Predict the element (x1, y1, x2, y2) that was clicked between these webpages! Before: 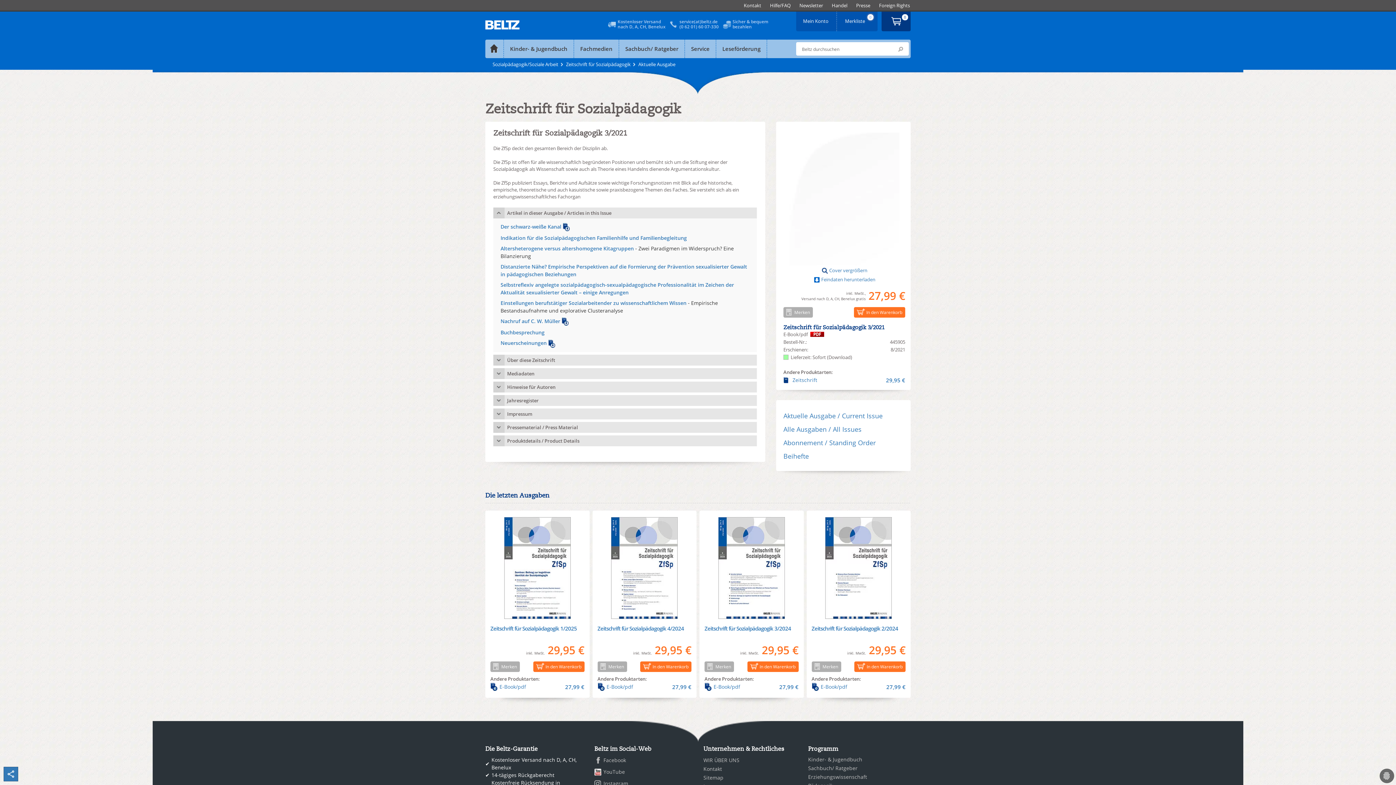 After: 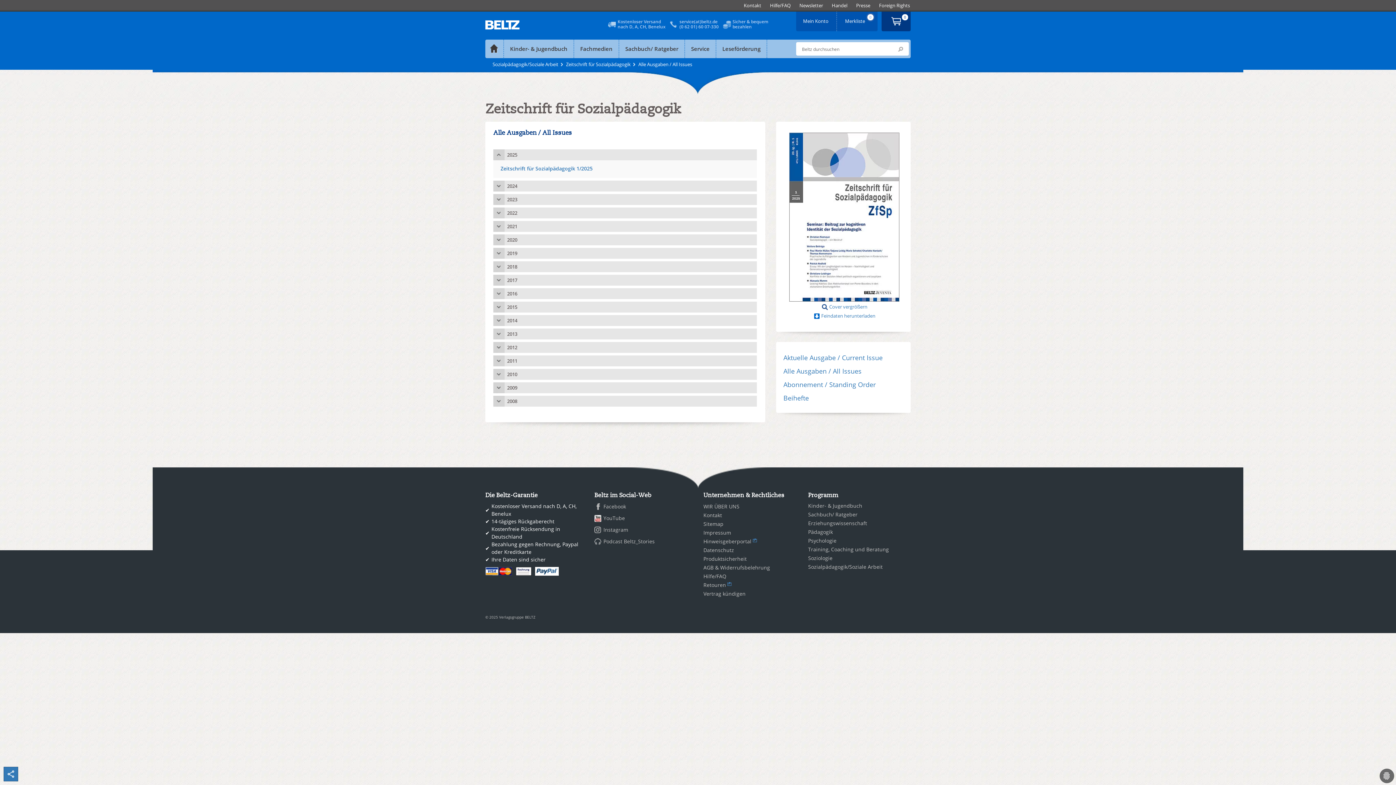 Action: bbox: (783, 425, 861, 433) label: Alle Ausgaben / All Issues